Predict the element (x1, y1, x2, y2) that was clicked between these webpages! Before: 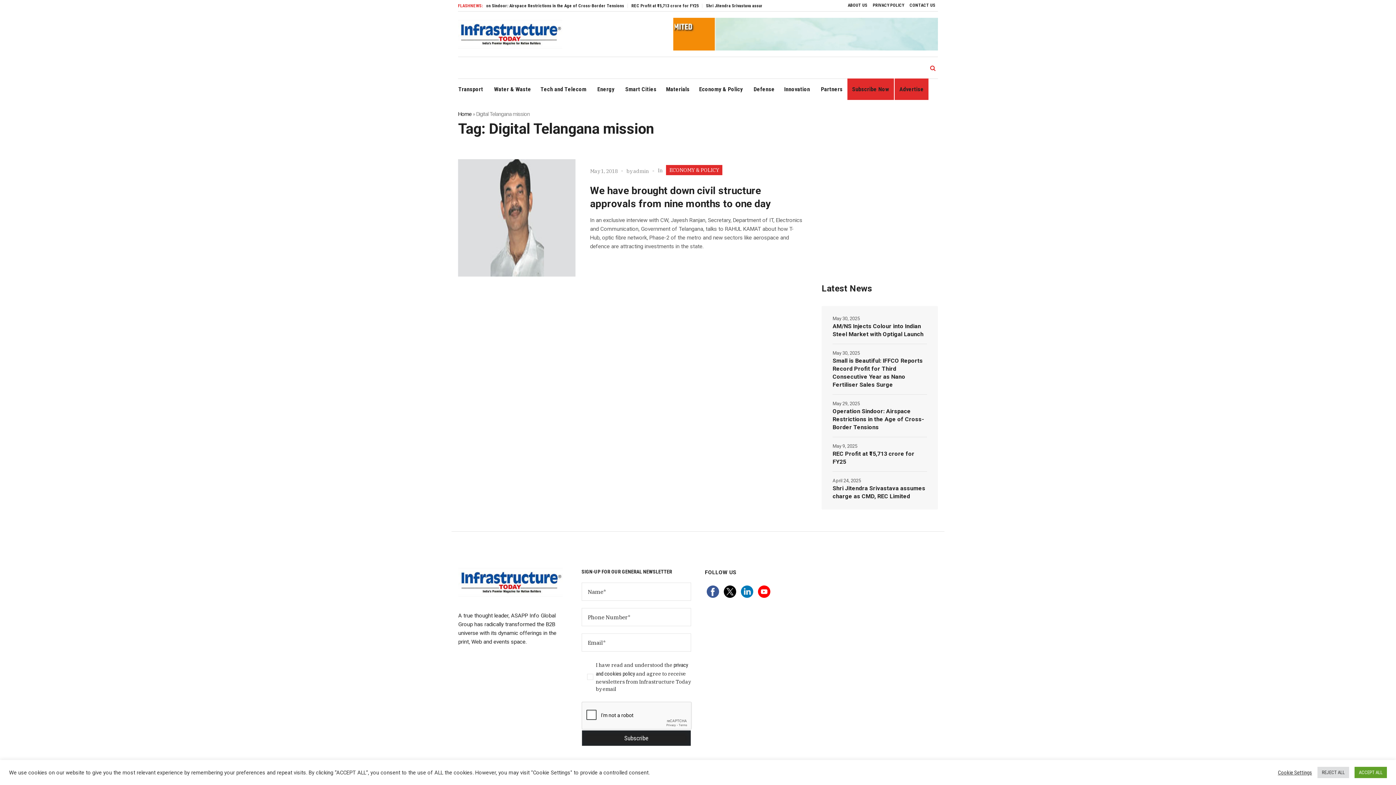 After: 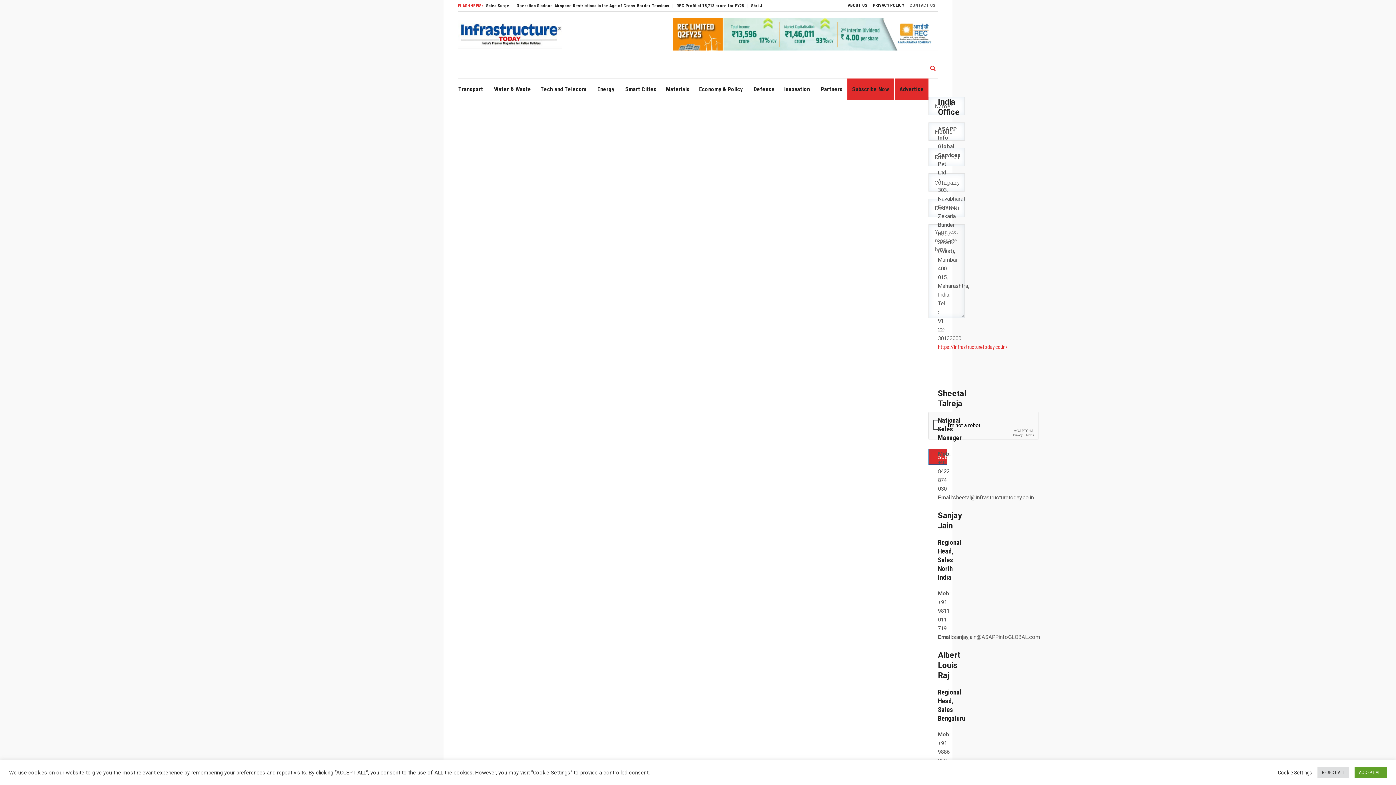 Action: label: CONTACT US bbox: (907, 0, 938, 11)